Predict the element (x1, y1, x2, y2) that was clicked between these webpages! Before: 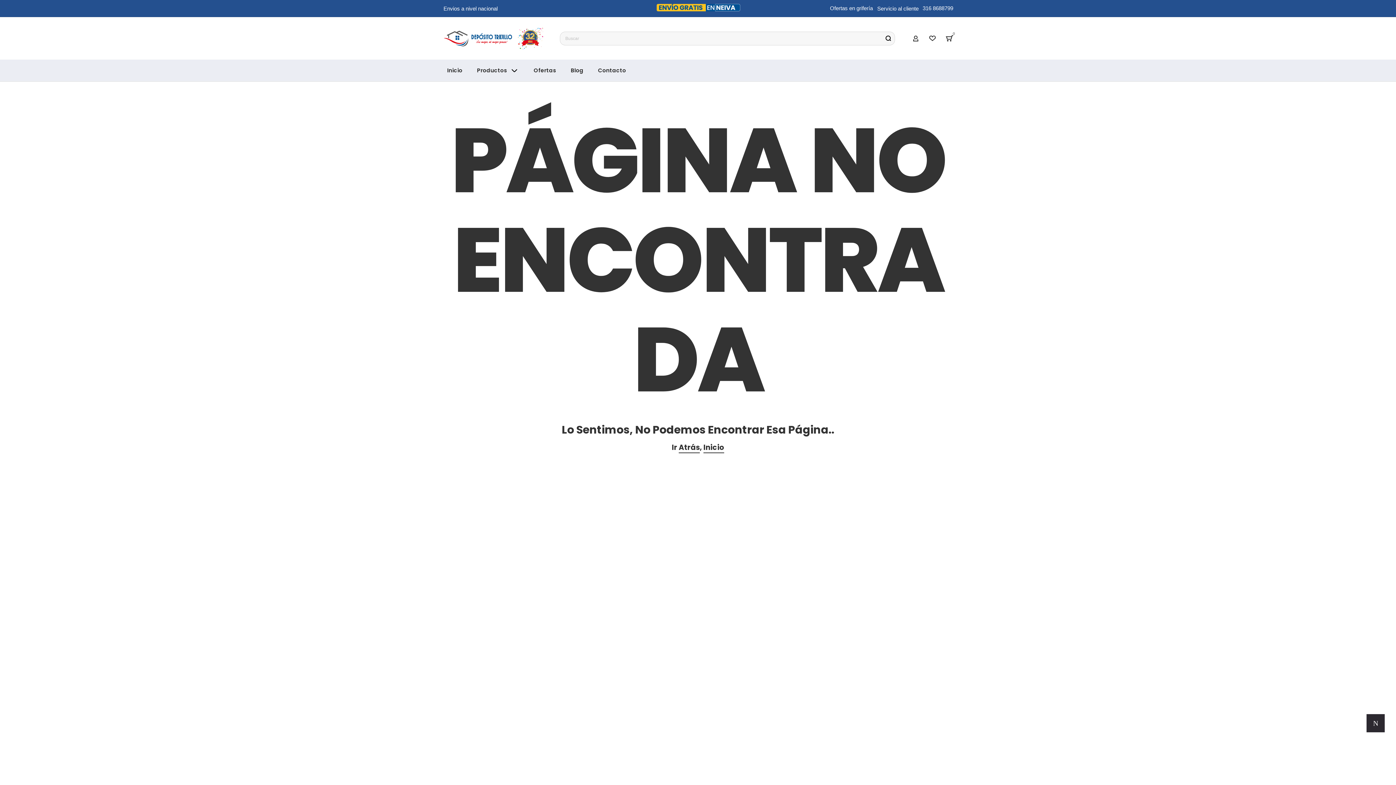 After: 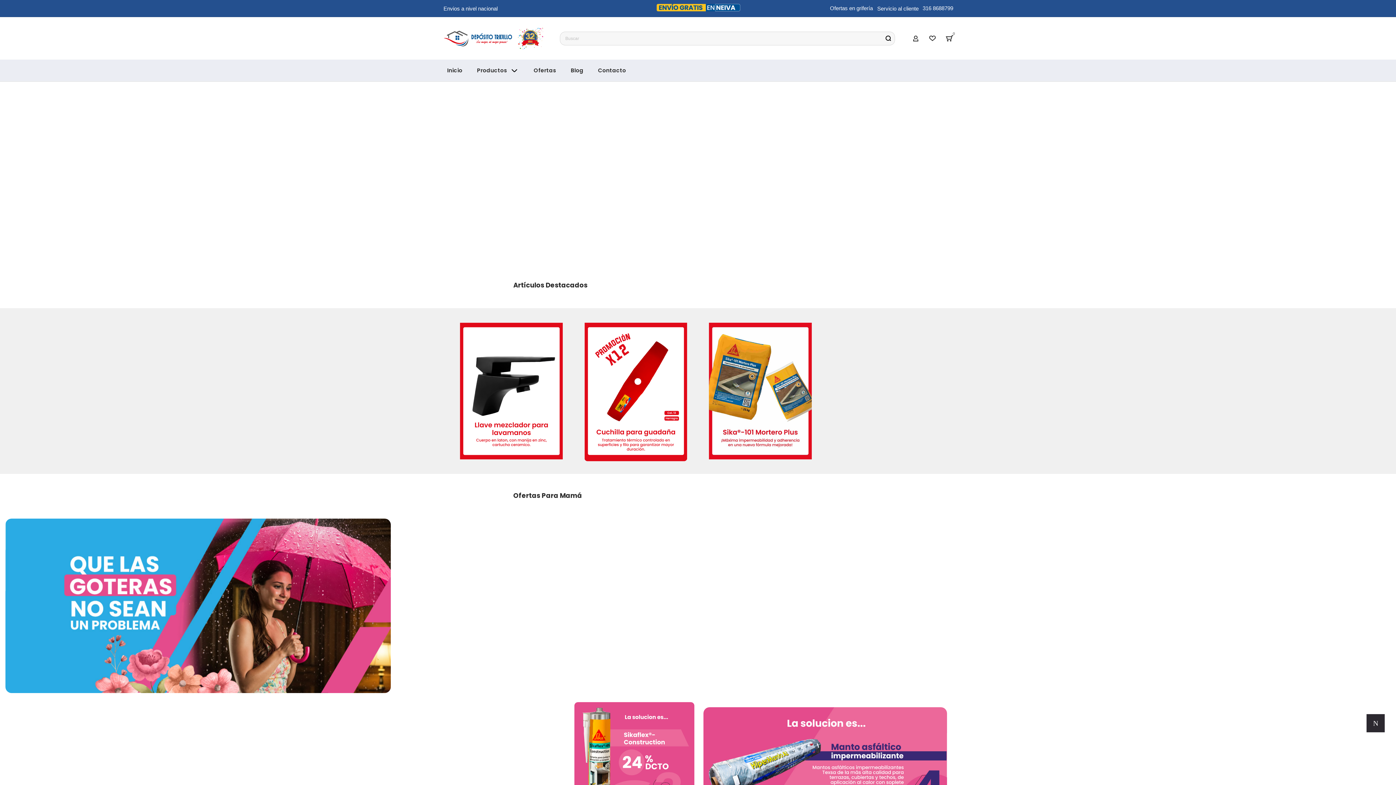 Action: bbox: (703, 442, 724, 453) label: Inicio